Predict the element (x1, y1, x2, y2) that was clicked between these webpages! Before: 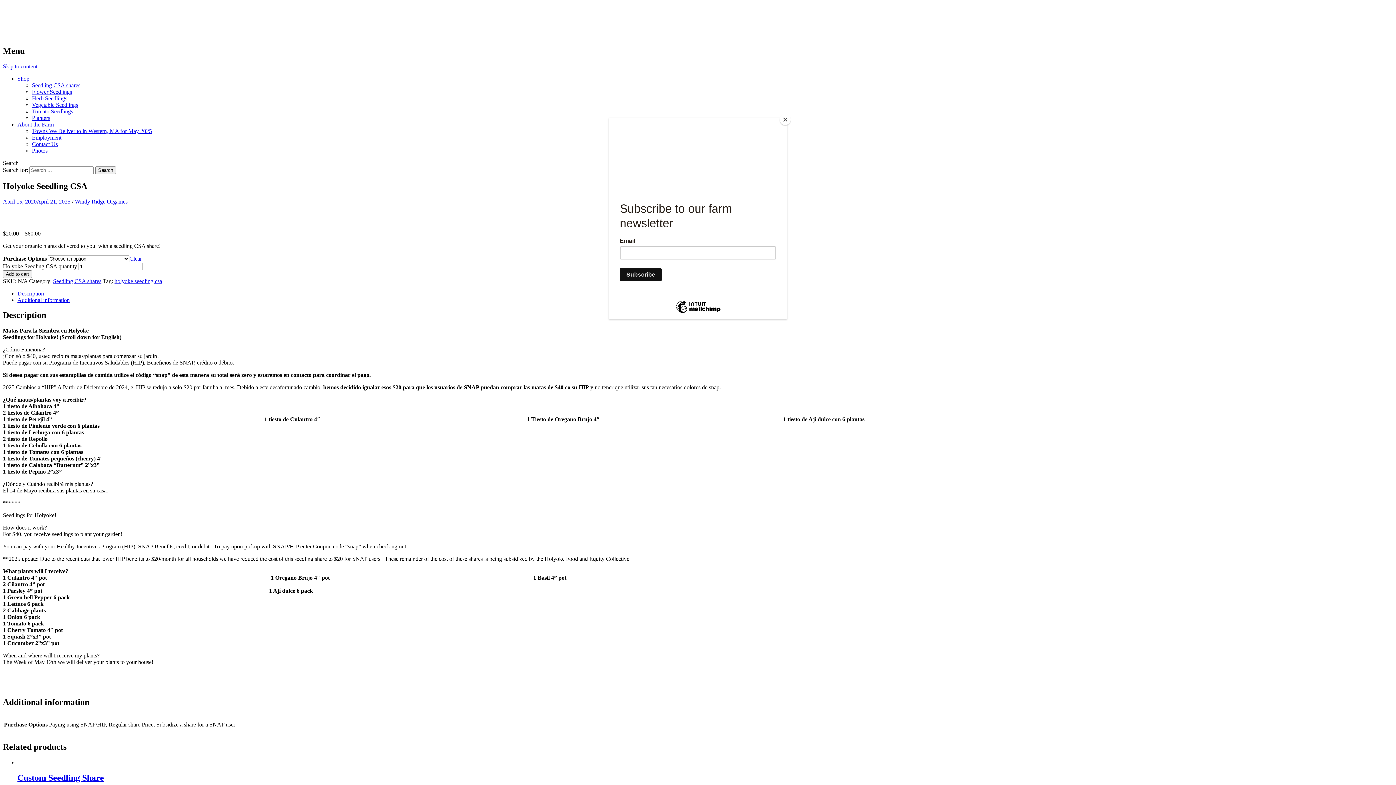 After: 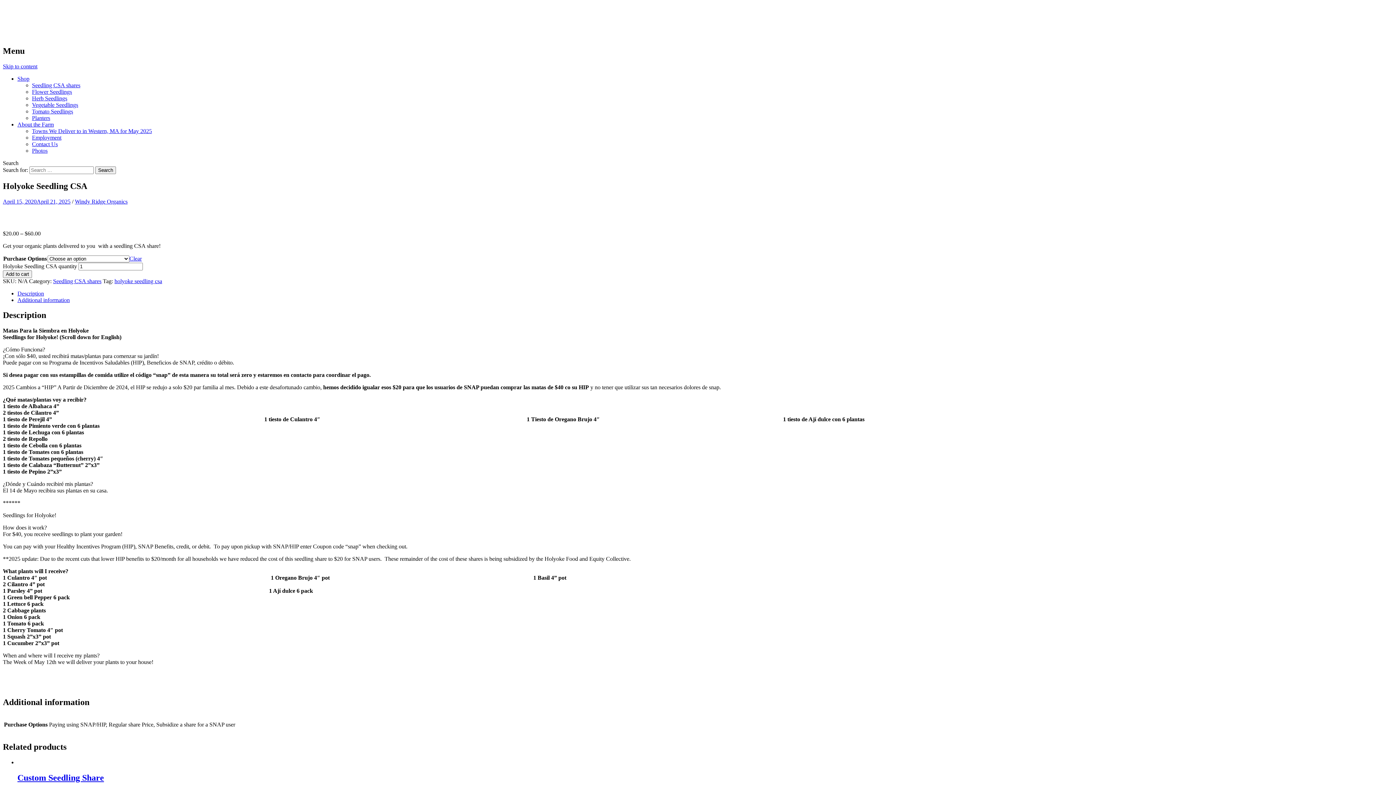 Action: bbox: (780, 114, 790, 125) label: Close